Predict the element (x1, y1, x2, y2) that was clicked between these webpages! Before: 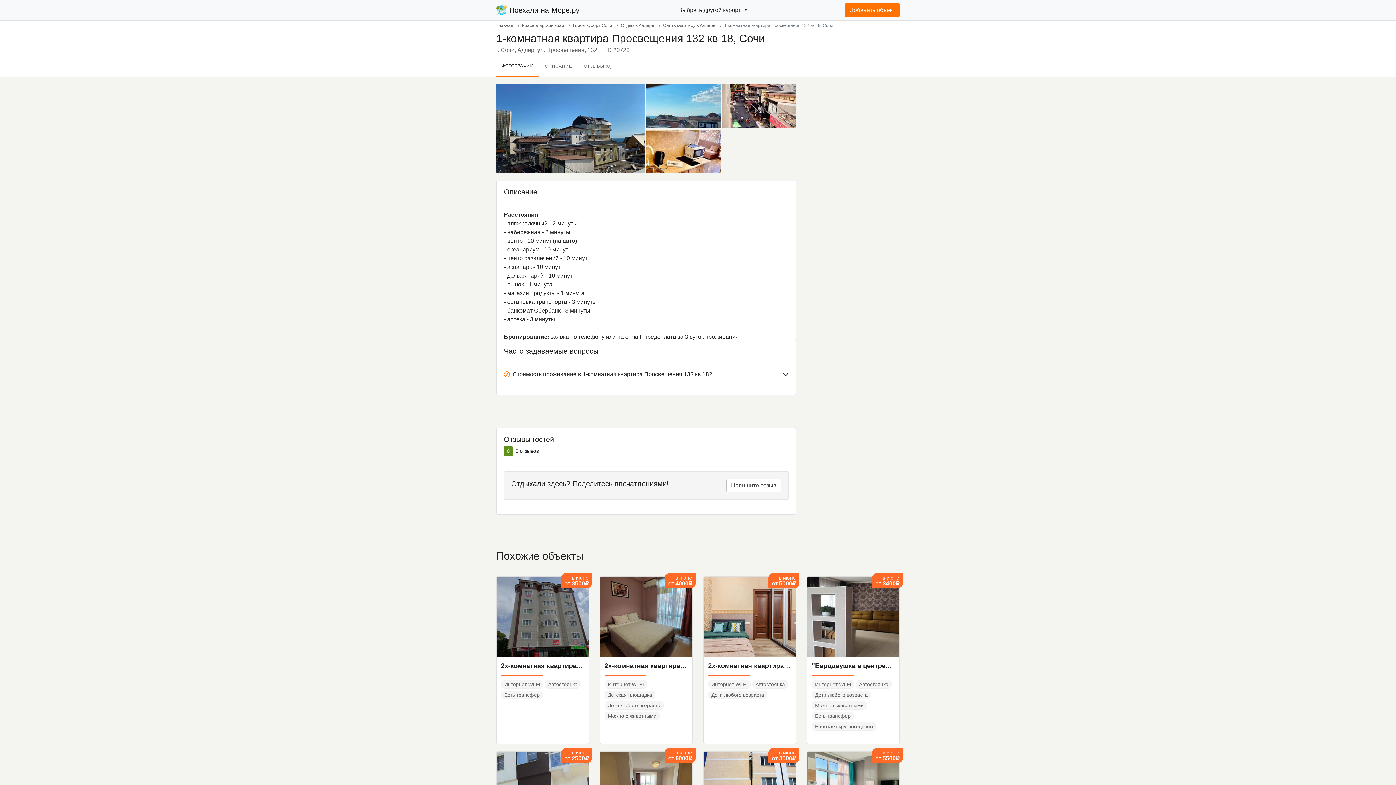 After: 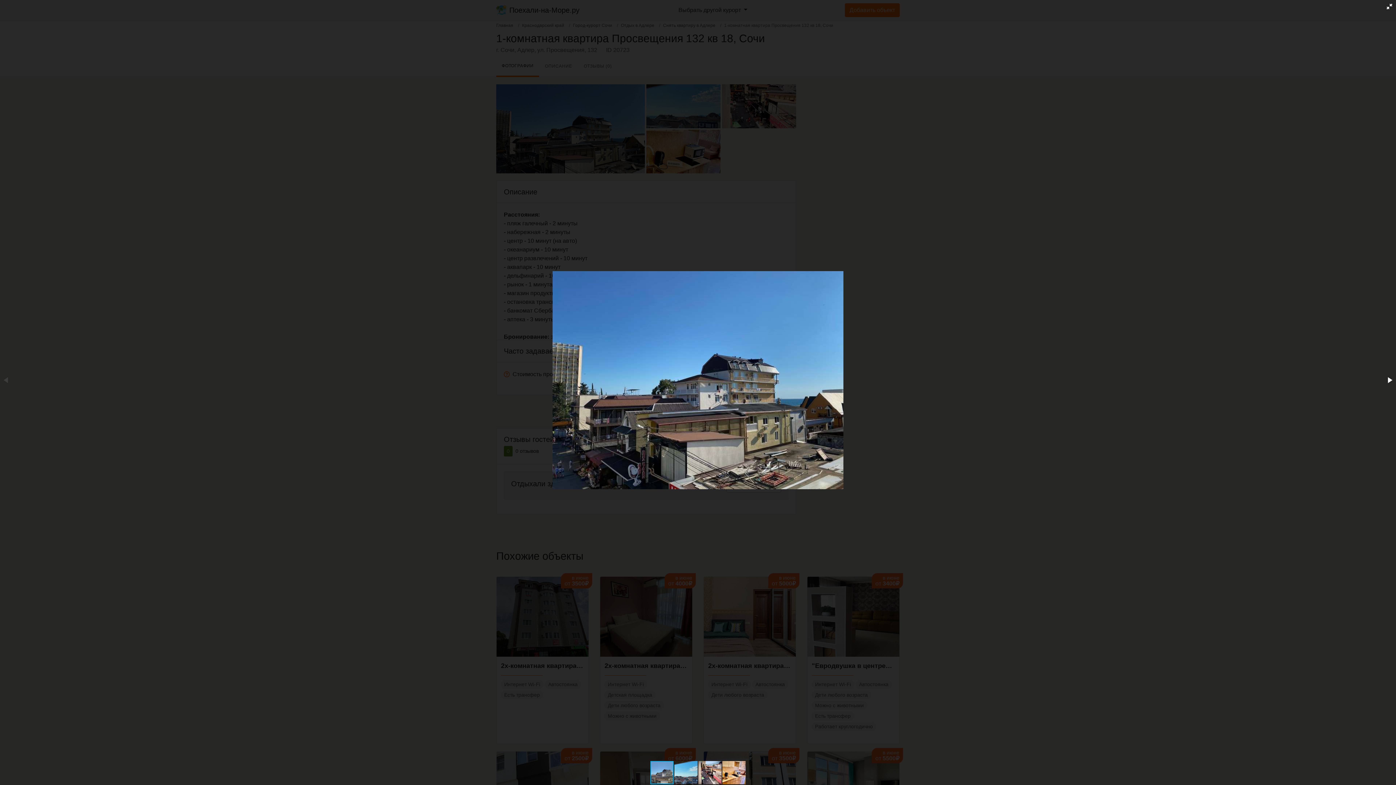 Action: bbox: (722, 102, 796, 108)